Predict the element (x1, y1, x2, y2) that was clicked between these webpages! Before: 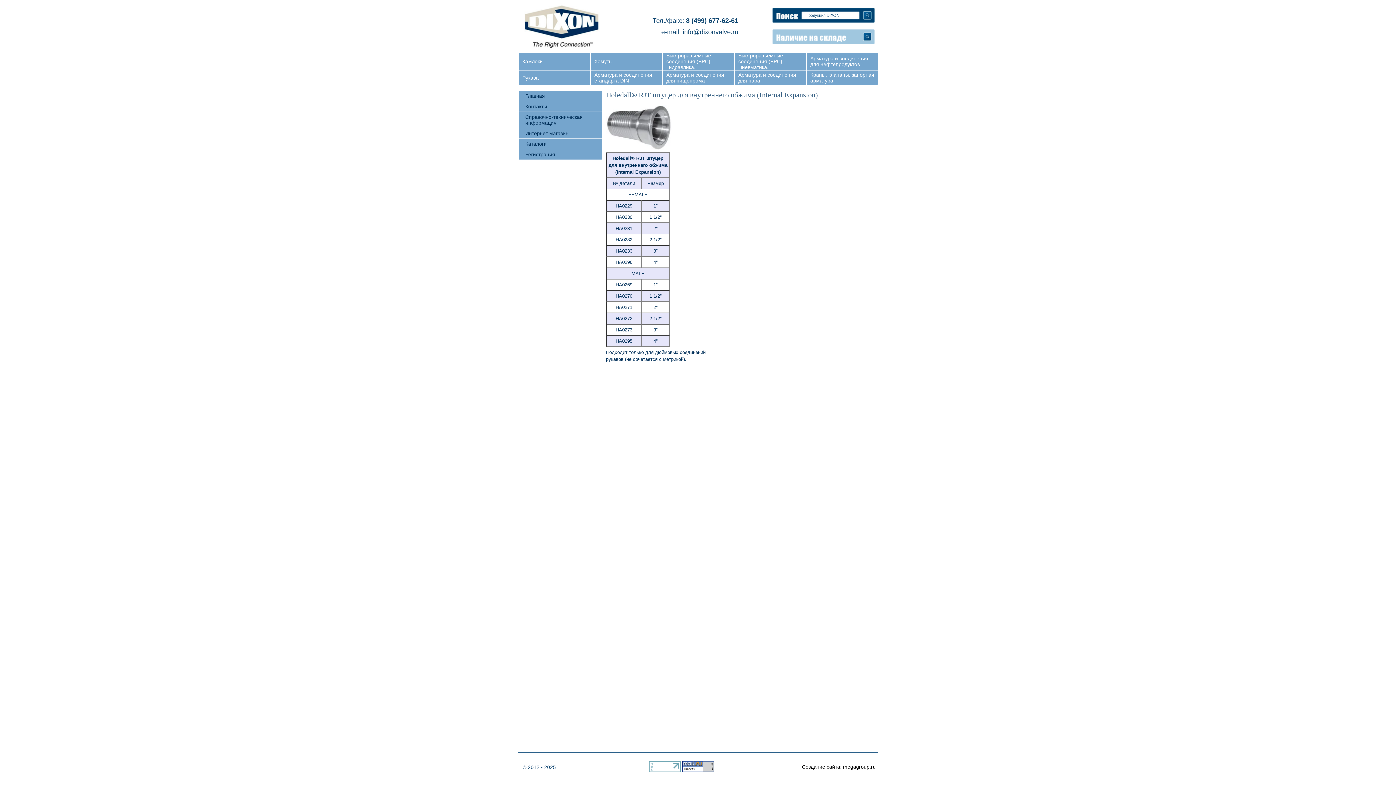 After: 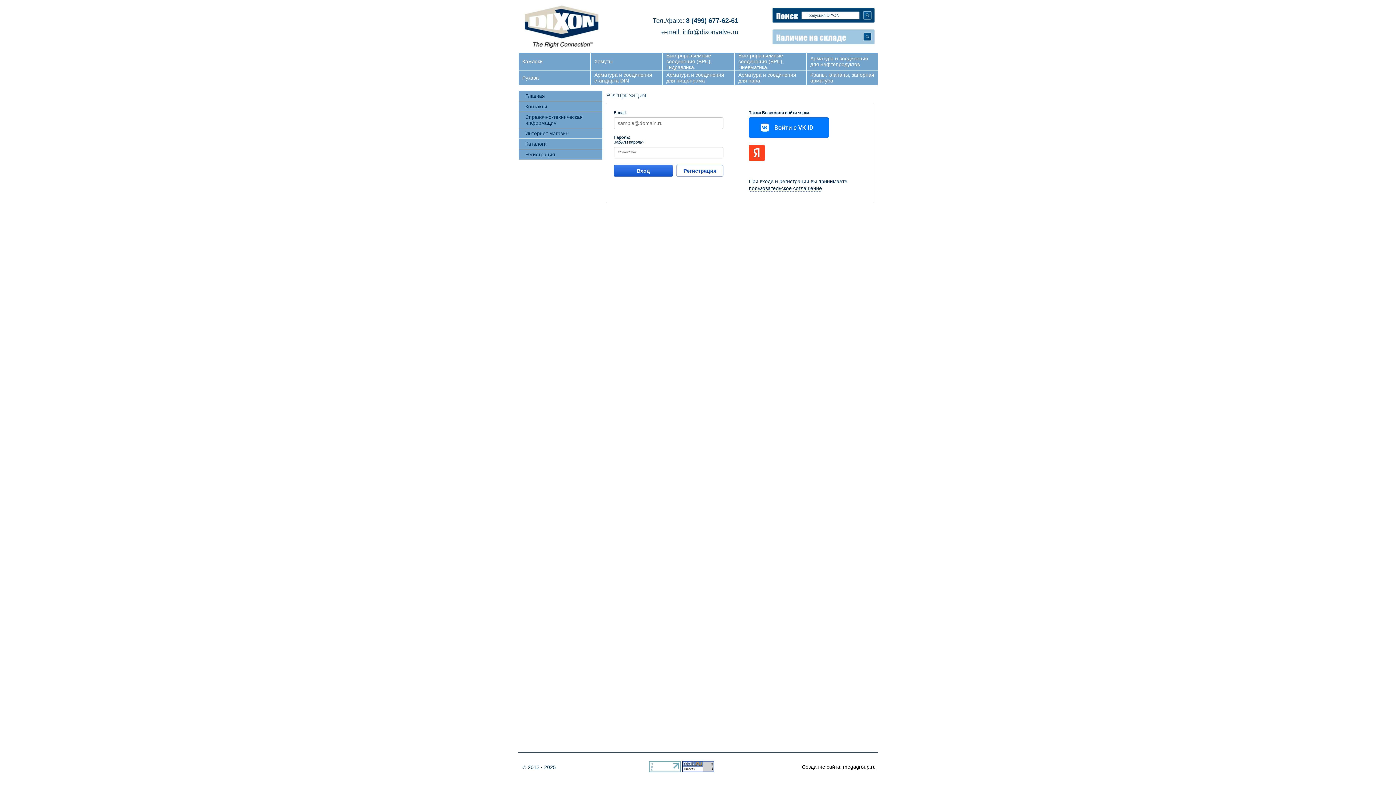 Action: bbox: (518, 149, 602, 159) label: Регистрация